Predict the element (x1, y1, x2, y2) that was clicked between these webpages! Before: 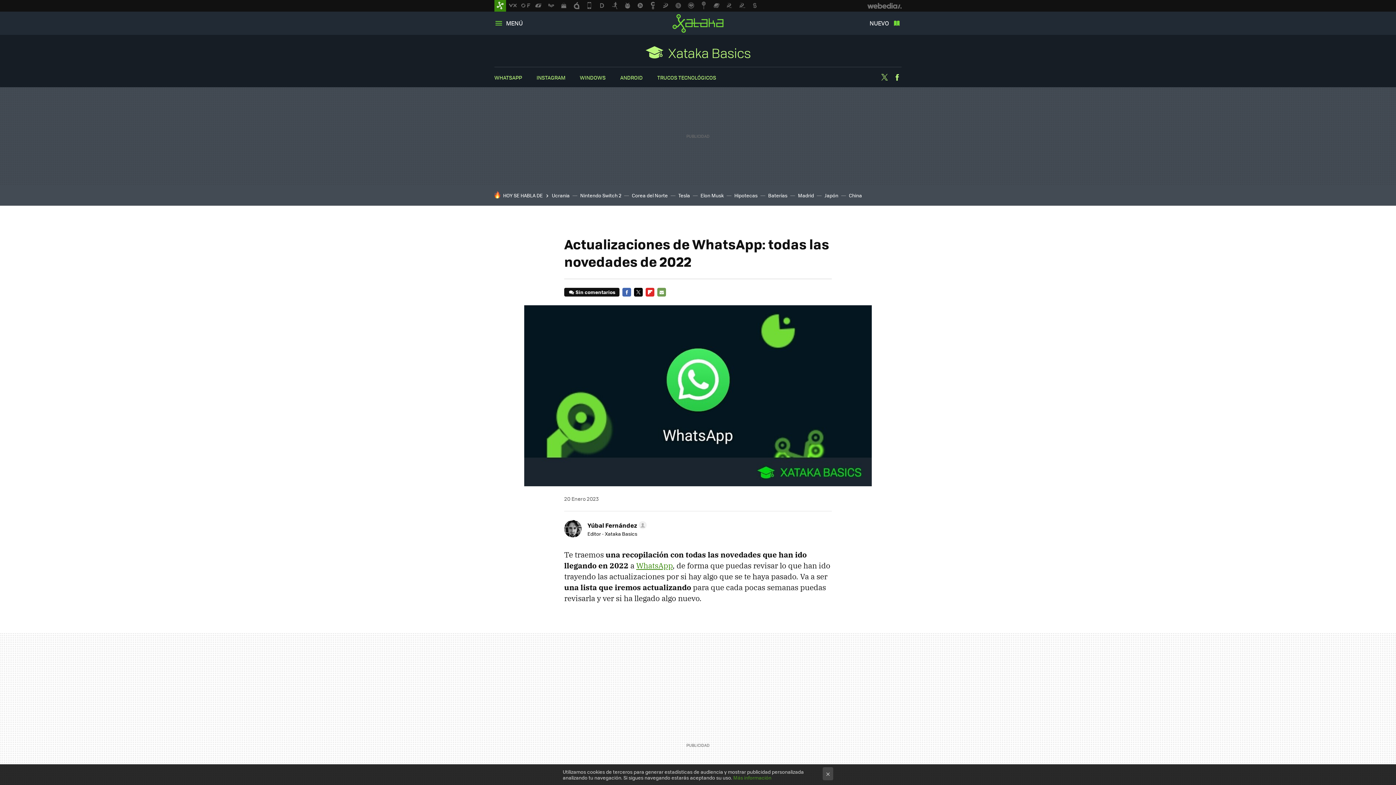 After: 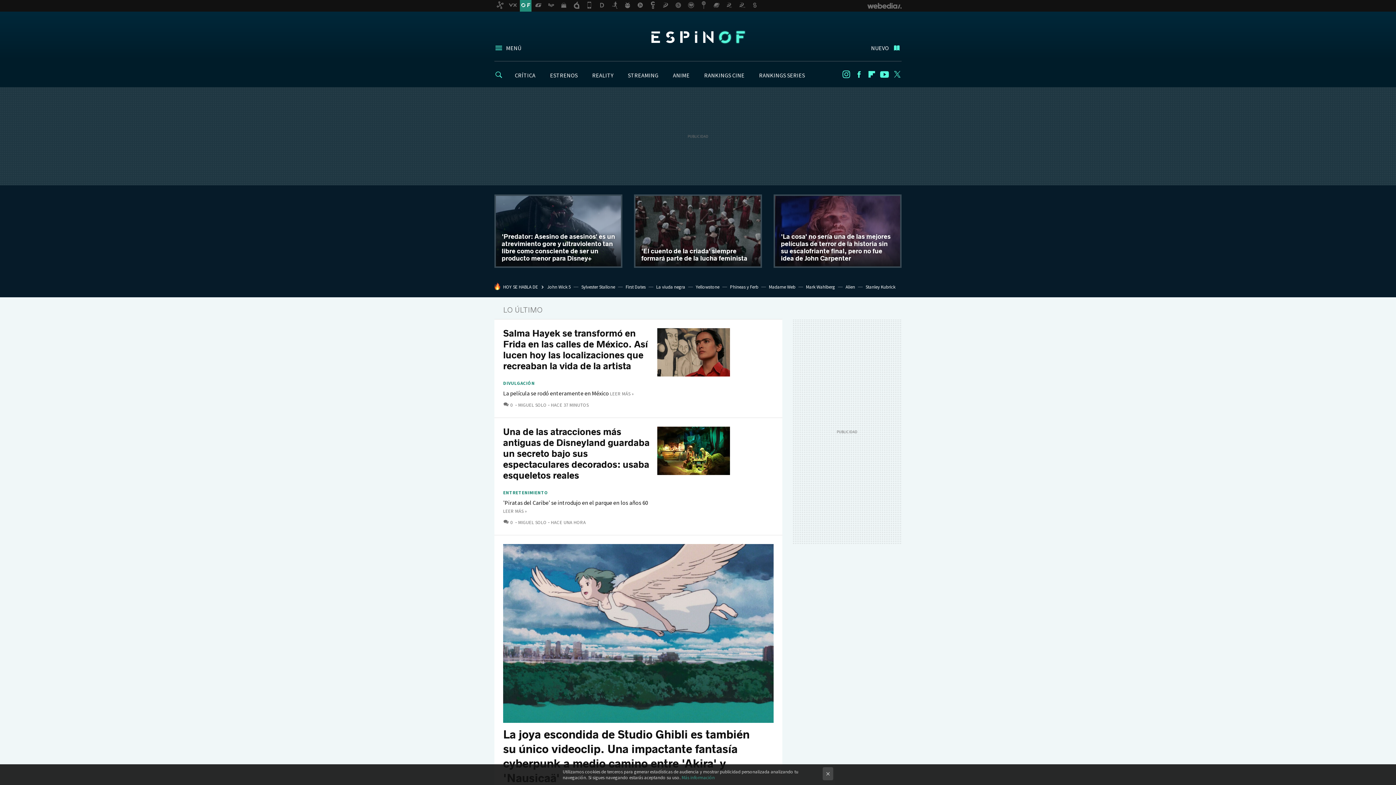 Action: bbox: (520, 0, 531, 11)